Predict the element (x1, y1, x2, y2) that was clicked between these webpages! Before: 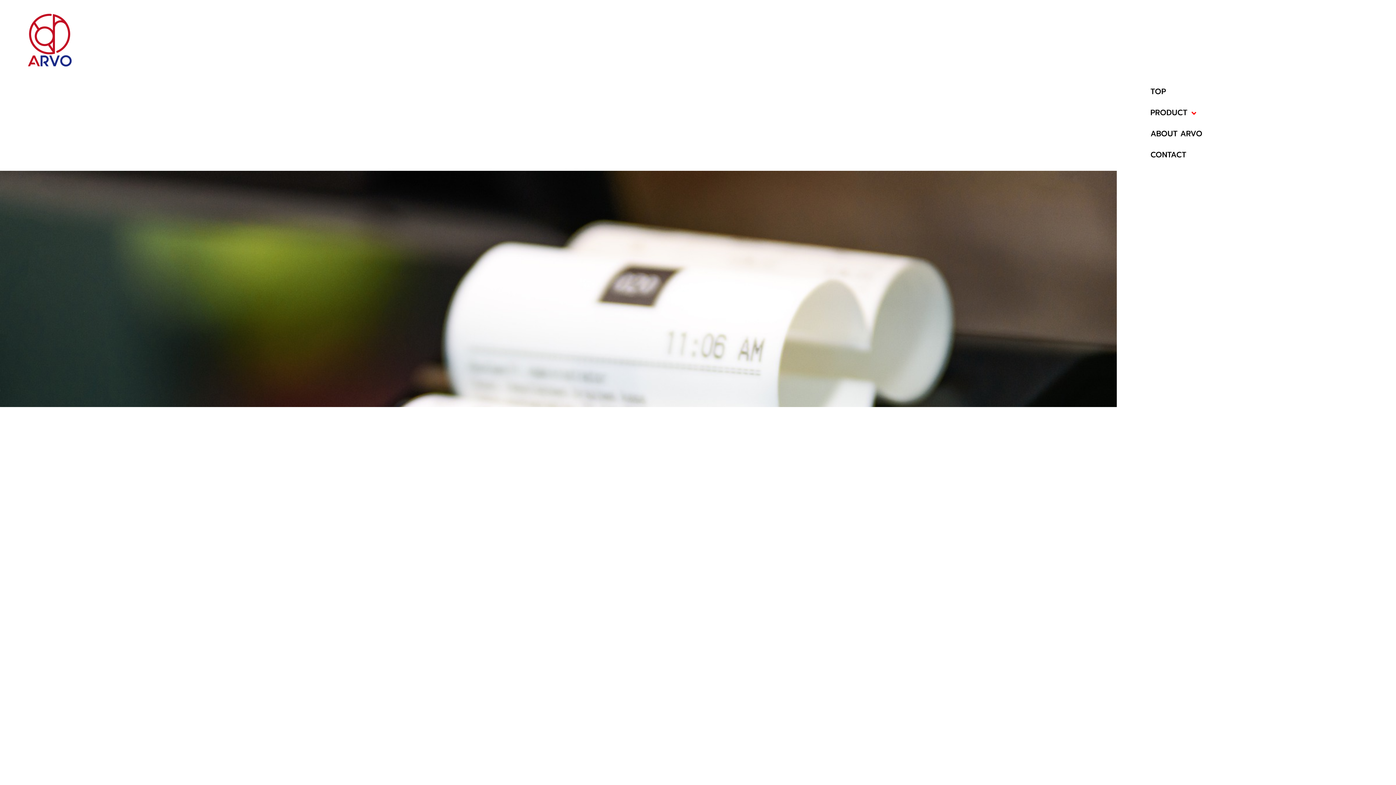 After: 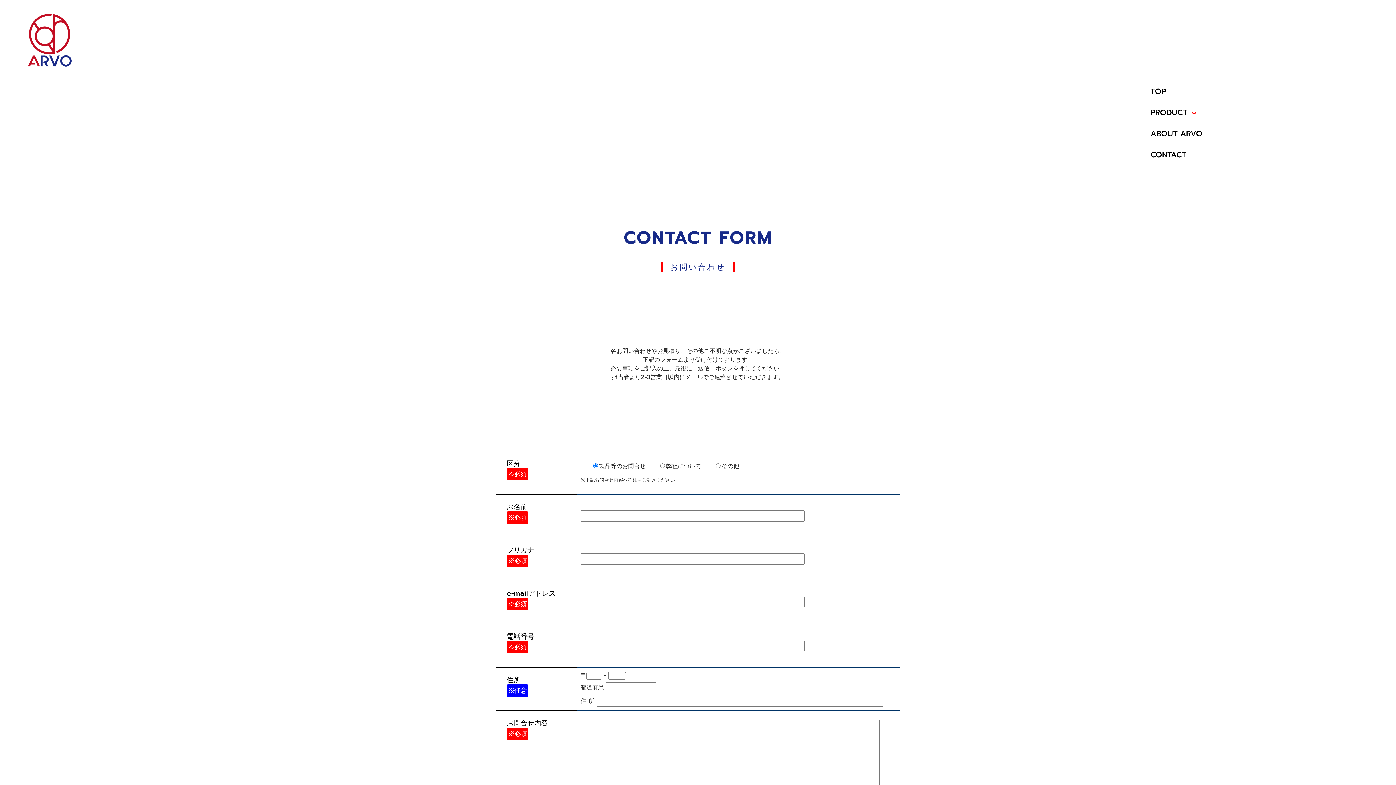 Action: bbox: (1150, 149, 1186, 160) label: CONTACT